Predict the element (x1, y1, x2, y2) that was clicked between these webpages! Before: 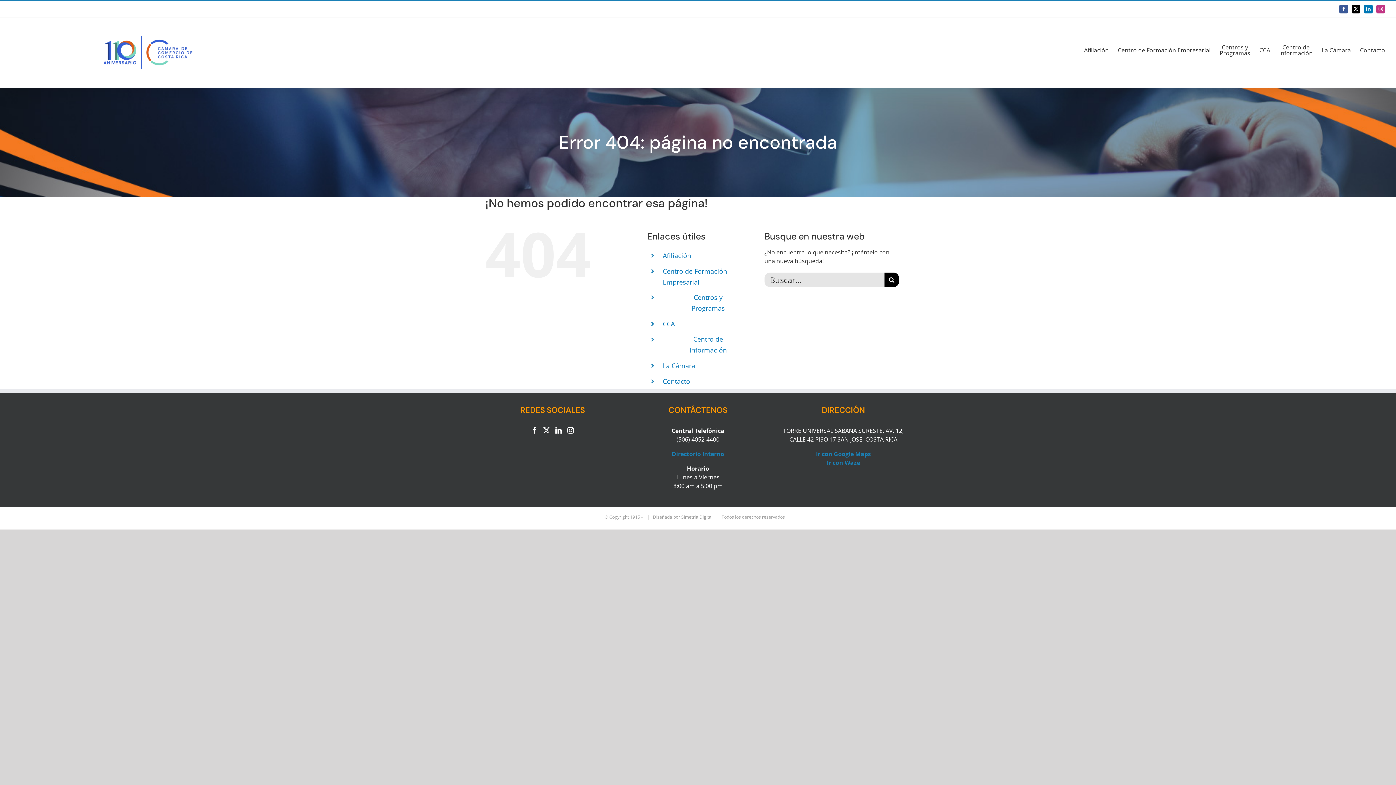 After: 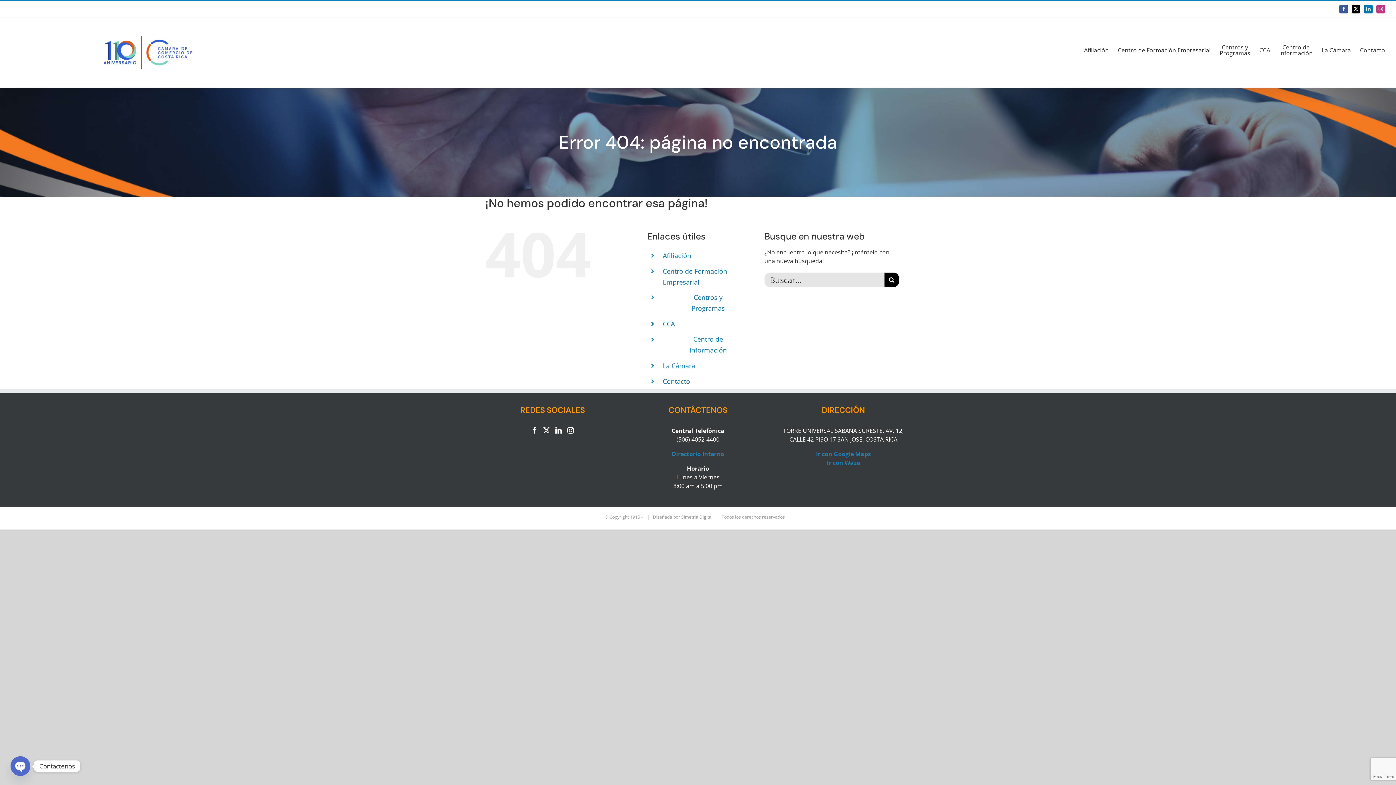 Action: bbox: (662, 361, 695, 370) label: La Cámara